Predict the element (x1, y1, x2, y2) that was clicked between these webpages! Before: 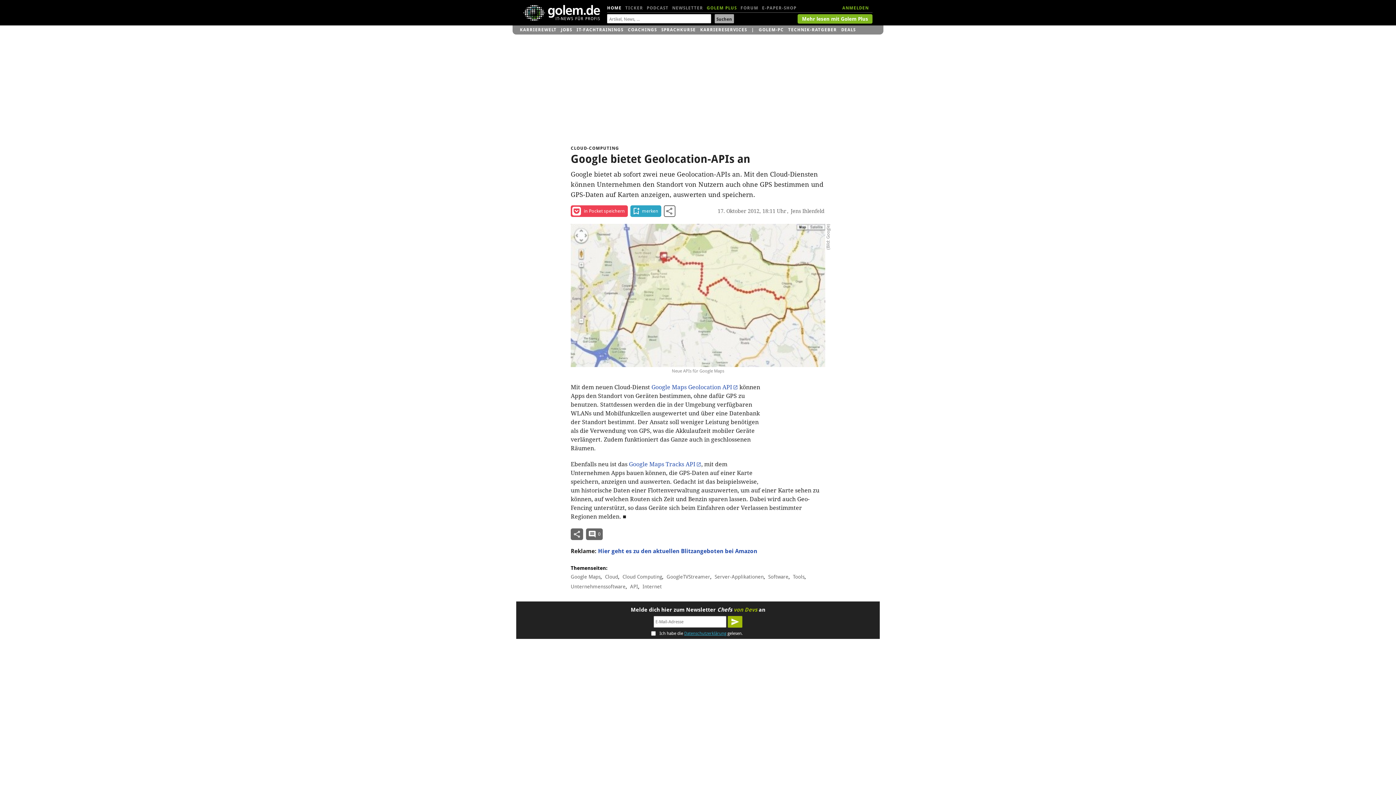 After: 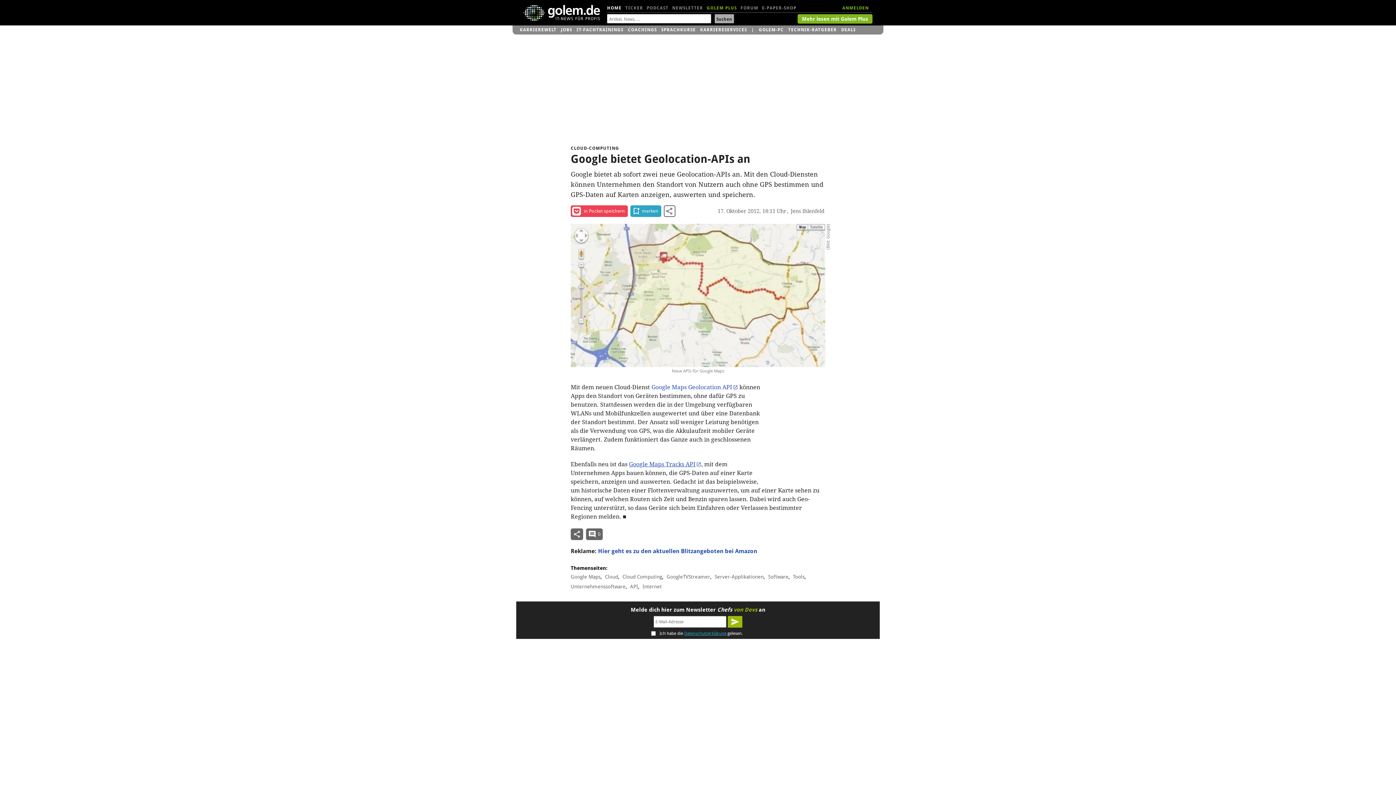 Action: label: Google Maps Tracks API bbox: (629, 461, 701, 468)